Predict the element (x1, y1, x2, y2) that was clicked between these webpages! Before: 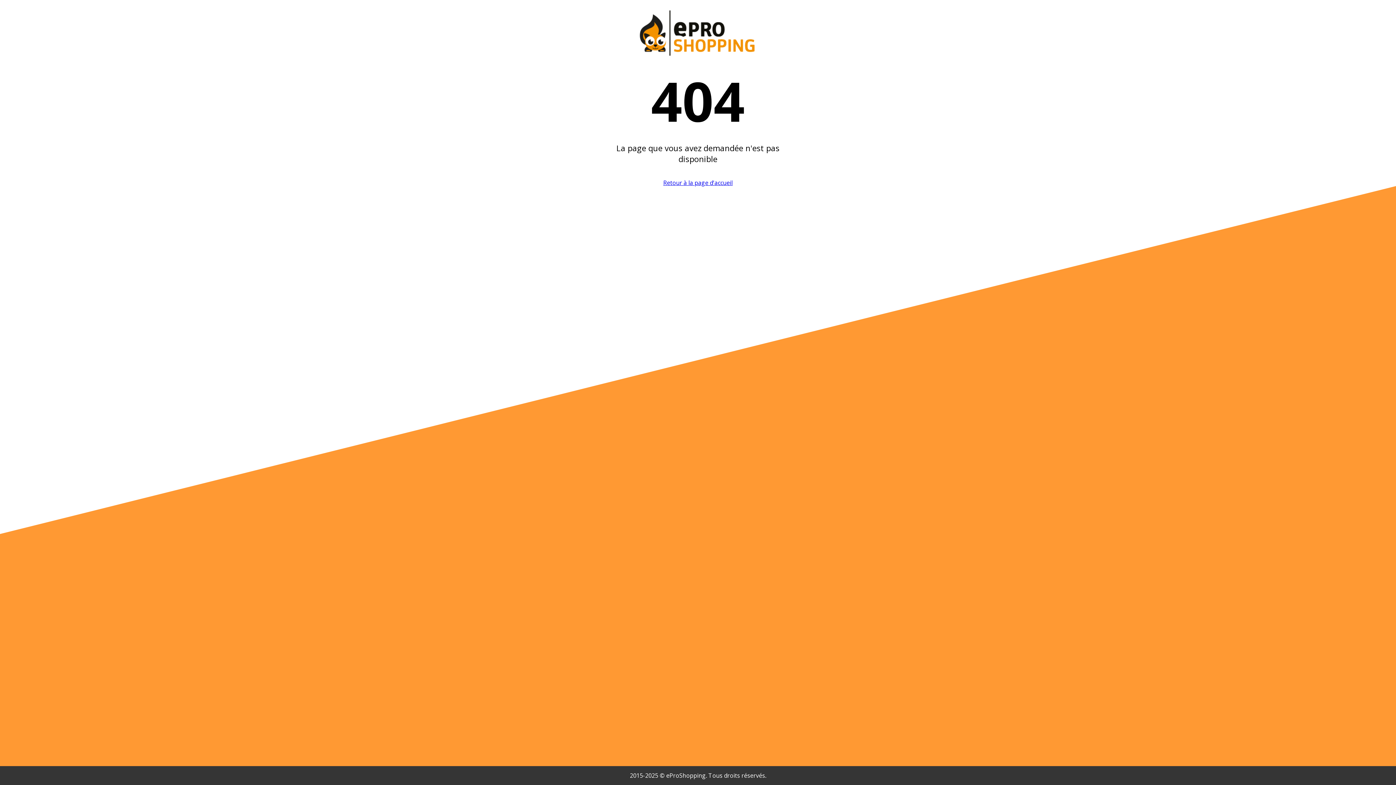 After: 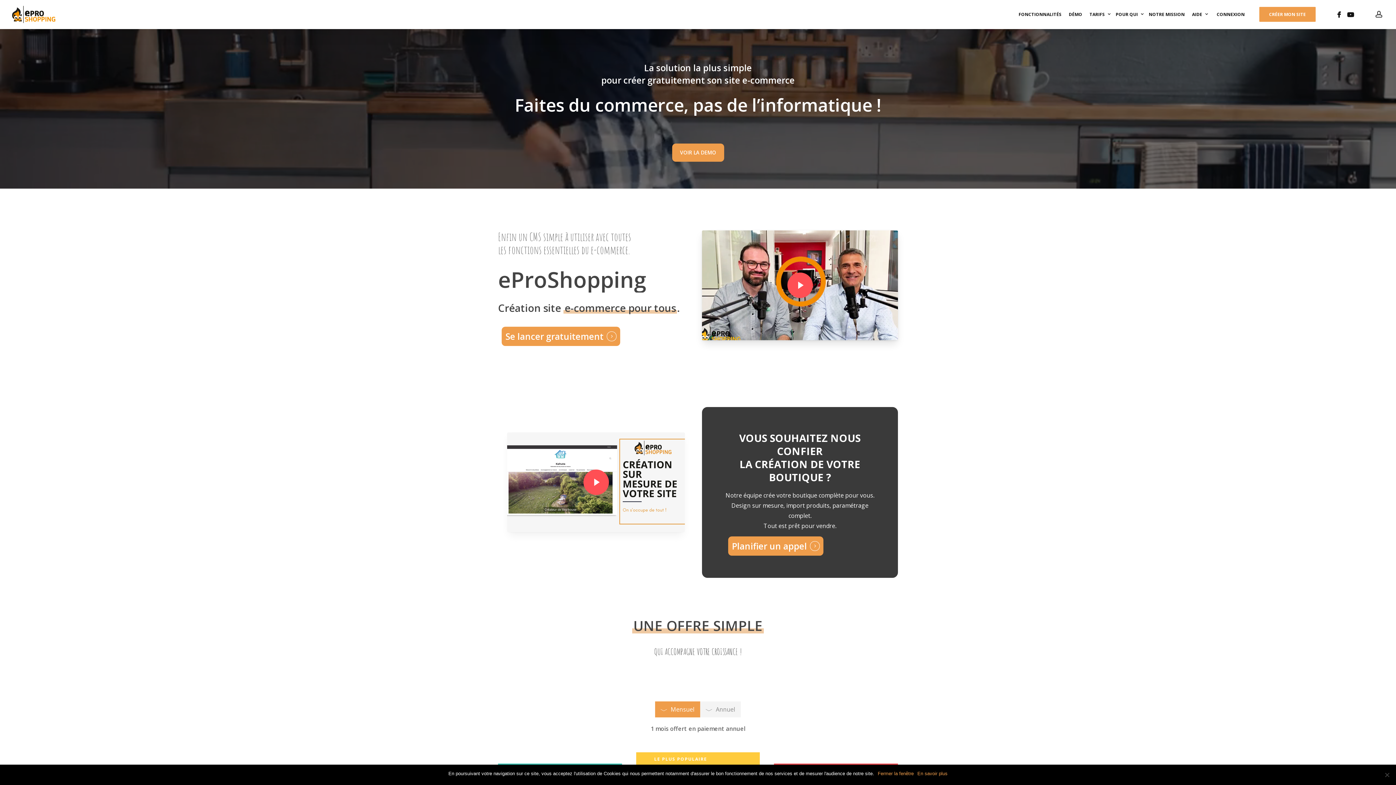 Action: bbox: (634, 50, 761, 58)